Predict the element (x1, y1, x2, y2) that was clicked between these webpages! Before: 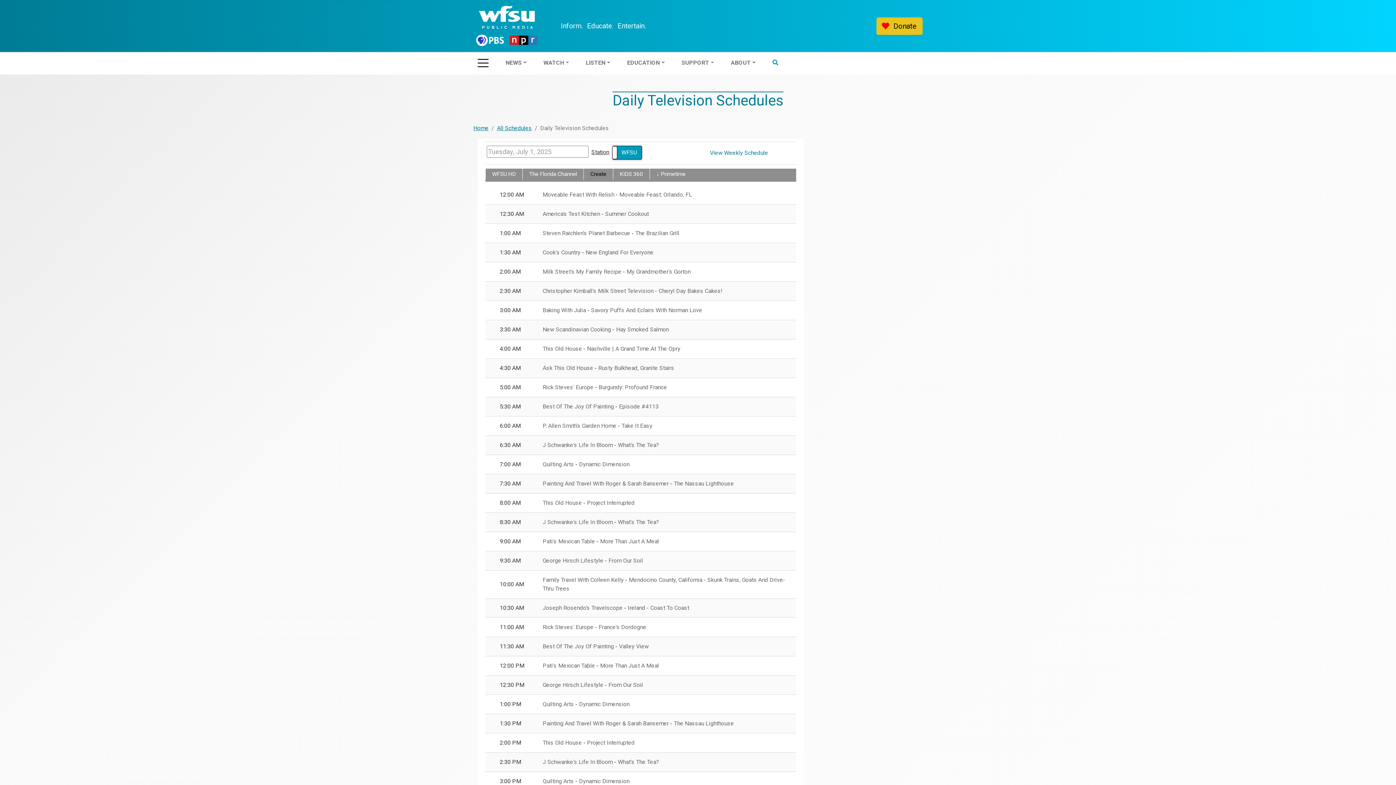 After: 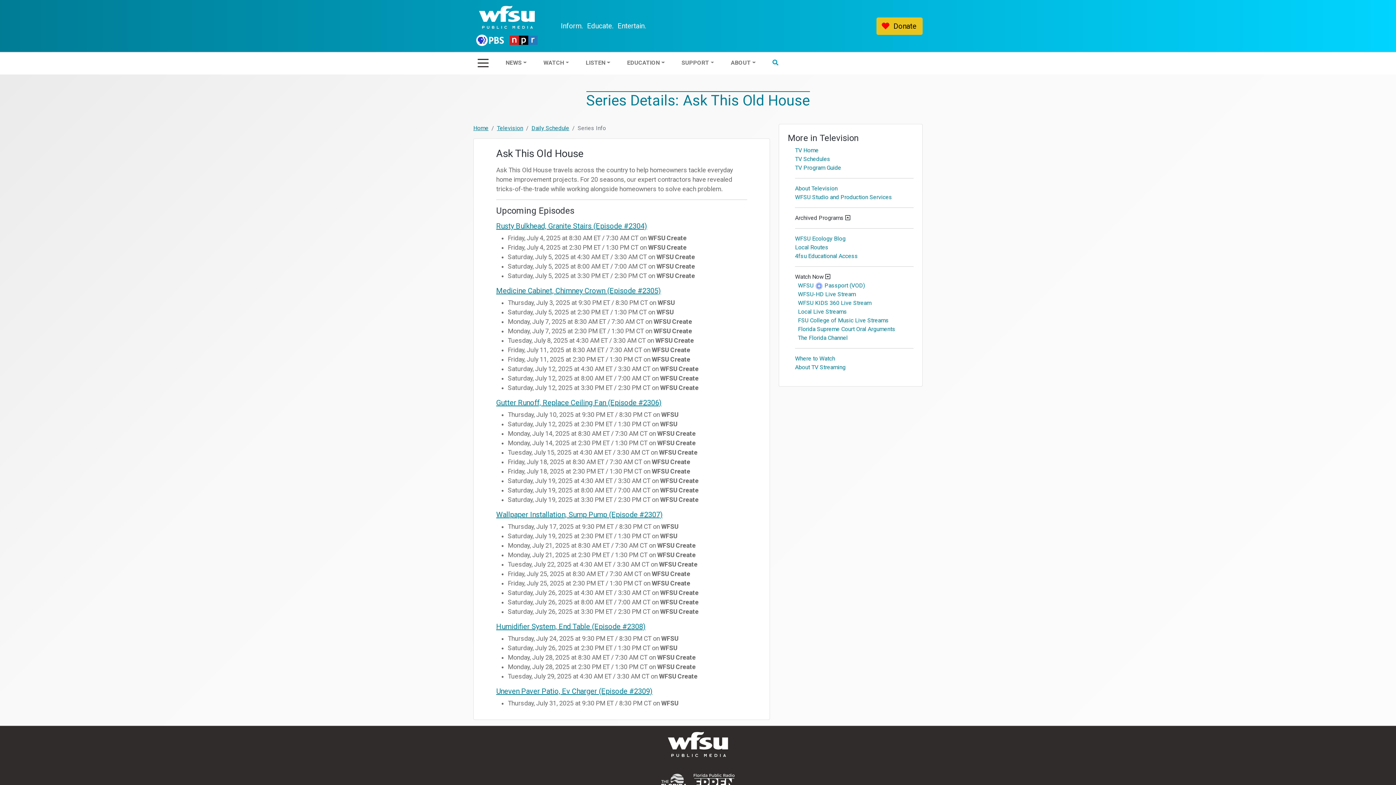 Action: label: Ask This Old House bbox: (542, 364, 593, 371)